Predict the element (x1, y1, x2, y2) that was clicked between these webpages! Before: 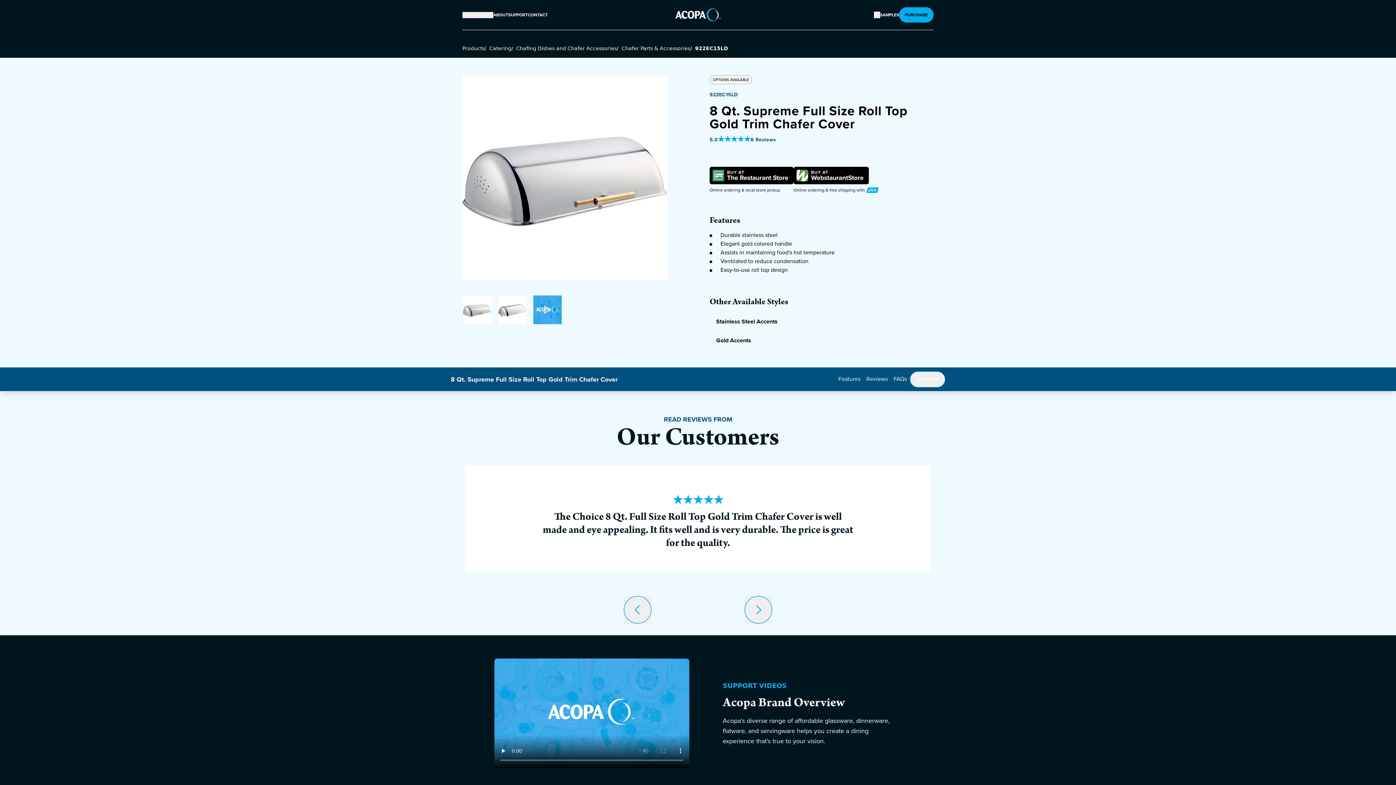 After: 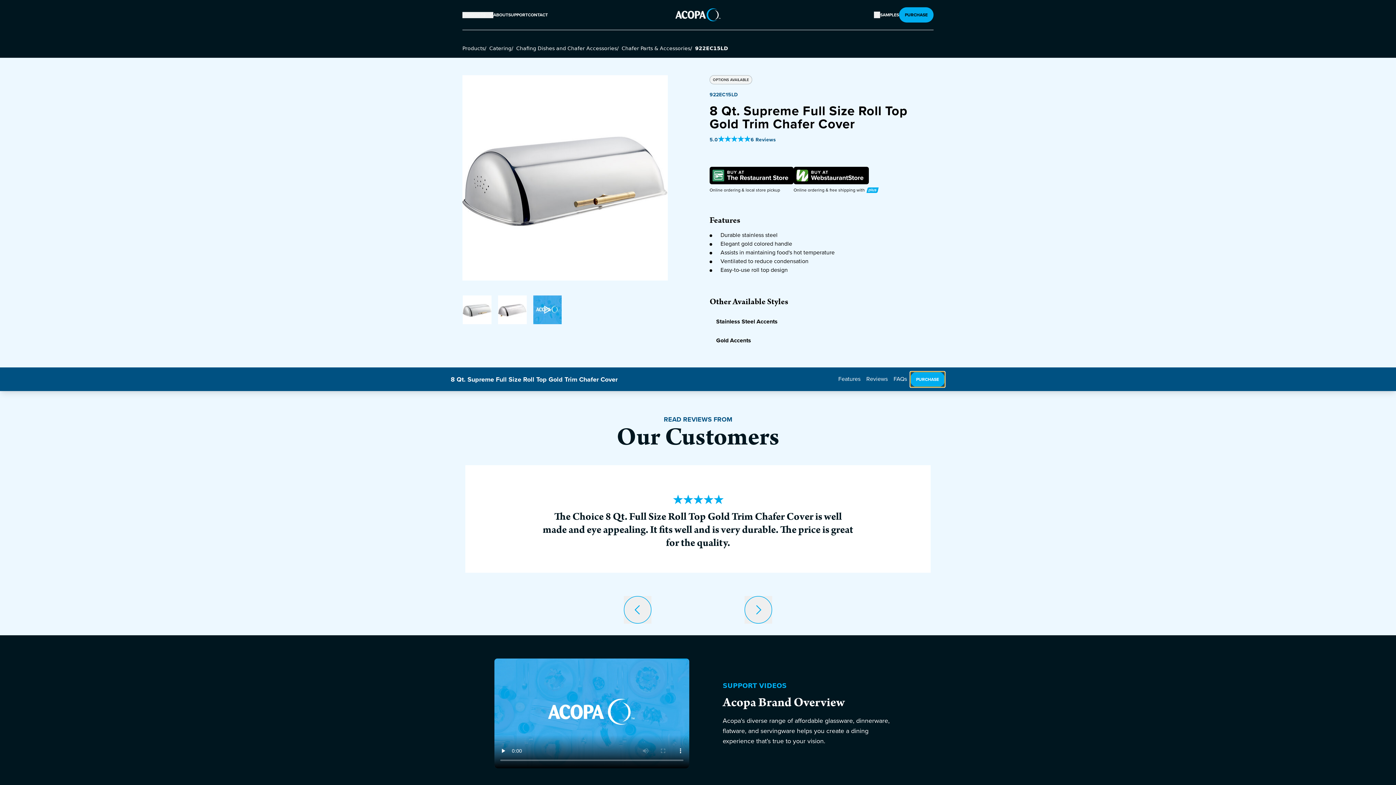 Action: label: PURCHASE bbox: (910, 371, 945, 387)